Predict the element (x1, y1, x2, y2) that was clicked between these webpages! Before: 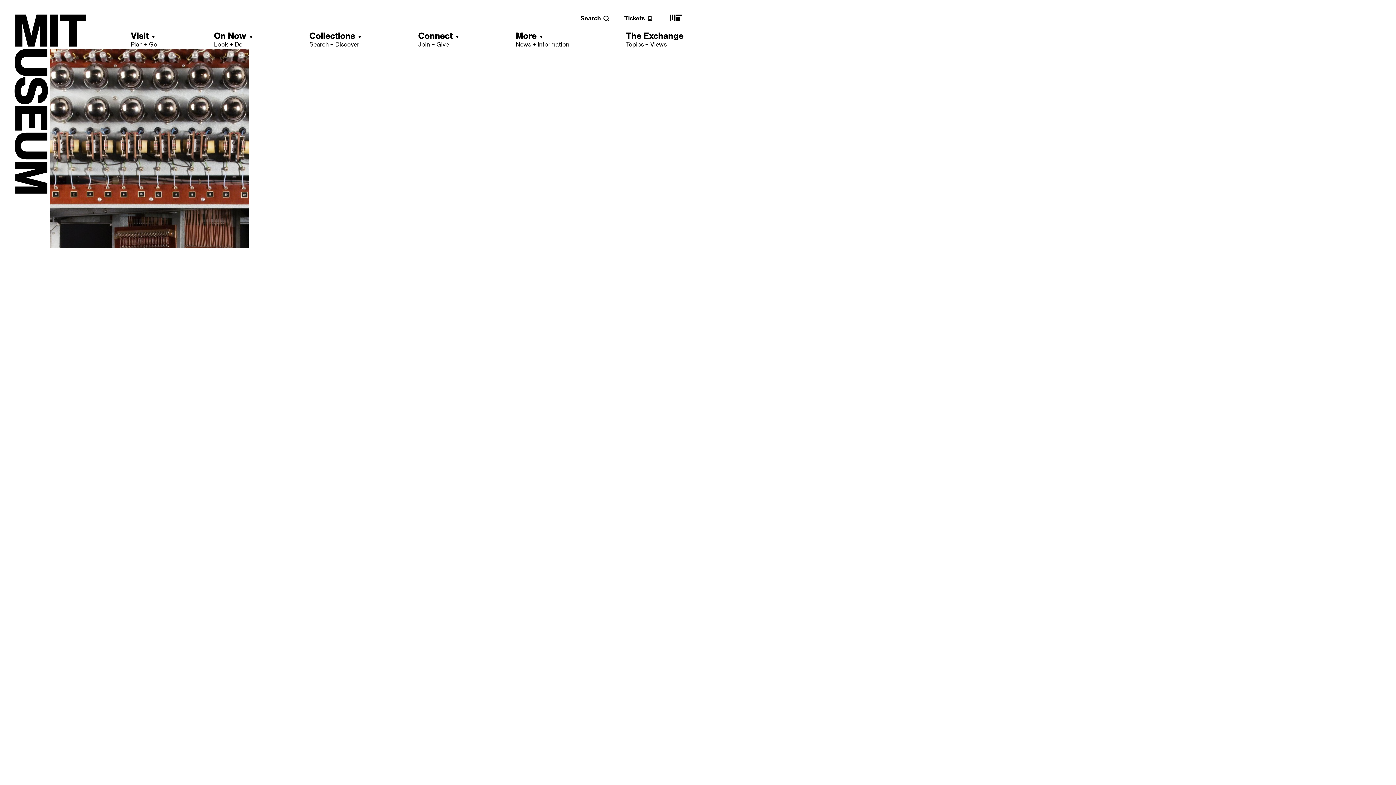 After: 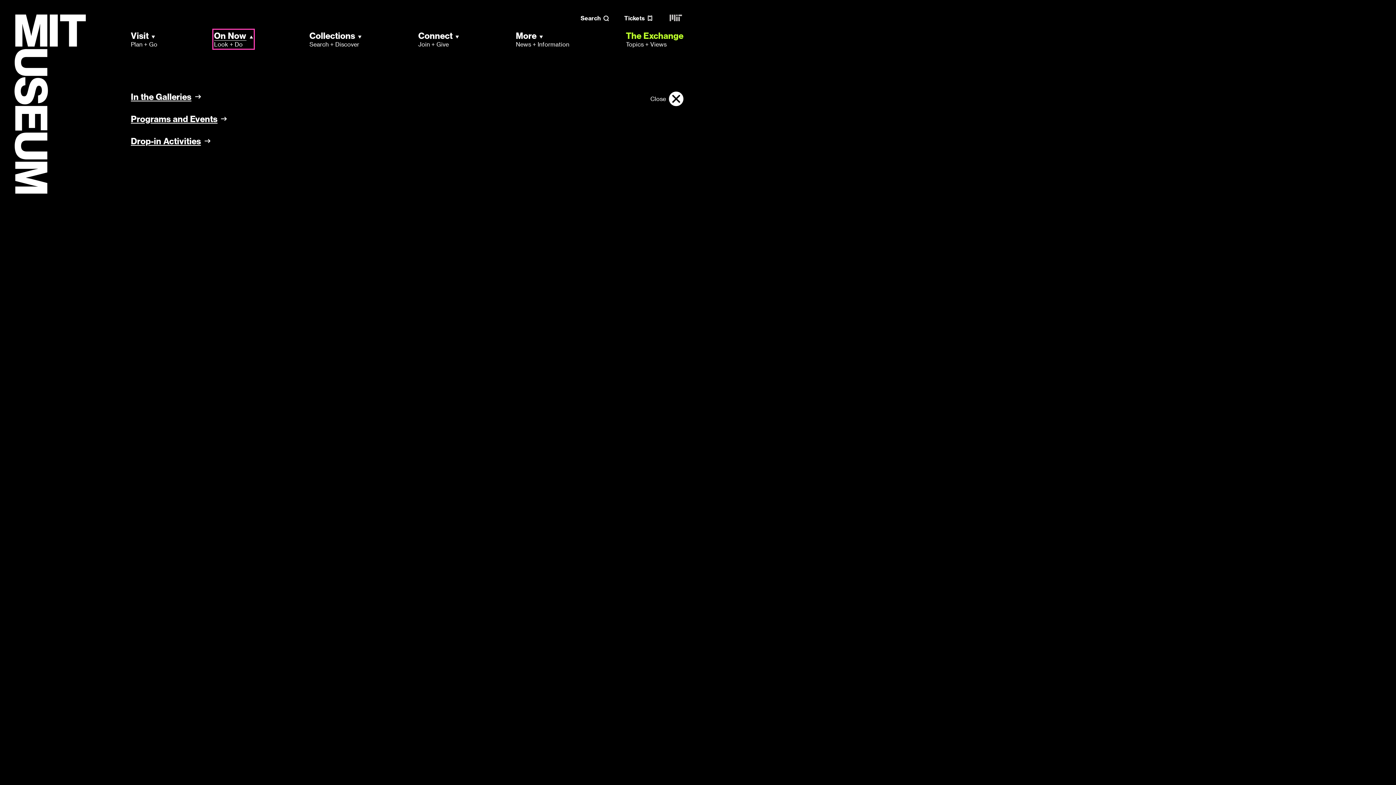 Action: bbox: (214, 30, 252, 48) label: On Now
Look + Do